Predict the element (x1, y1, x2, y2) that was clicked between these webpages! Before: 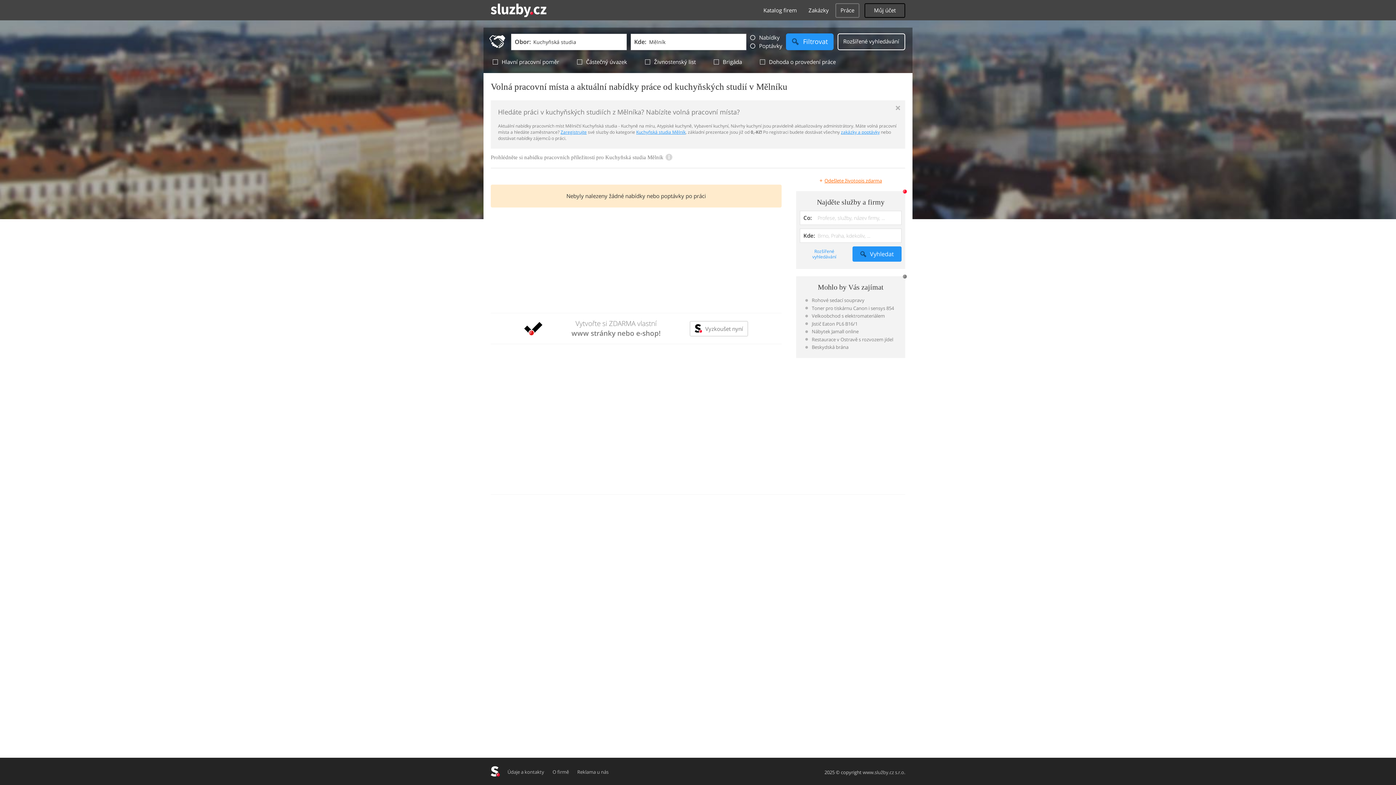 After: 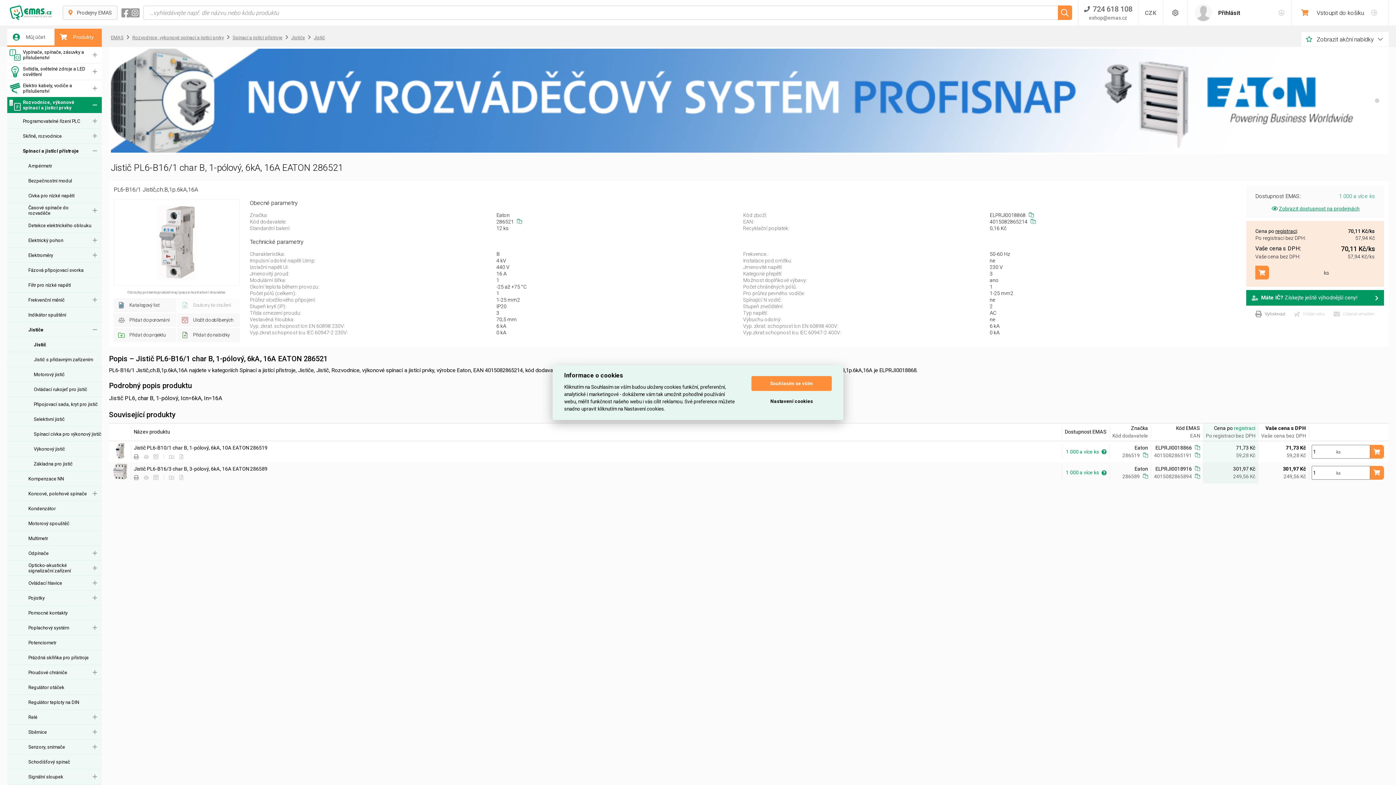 Action: bbox: (805, 319, 896, 327) label: Jistič Eaton PL6 B16/1